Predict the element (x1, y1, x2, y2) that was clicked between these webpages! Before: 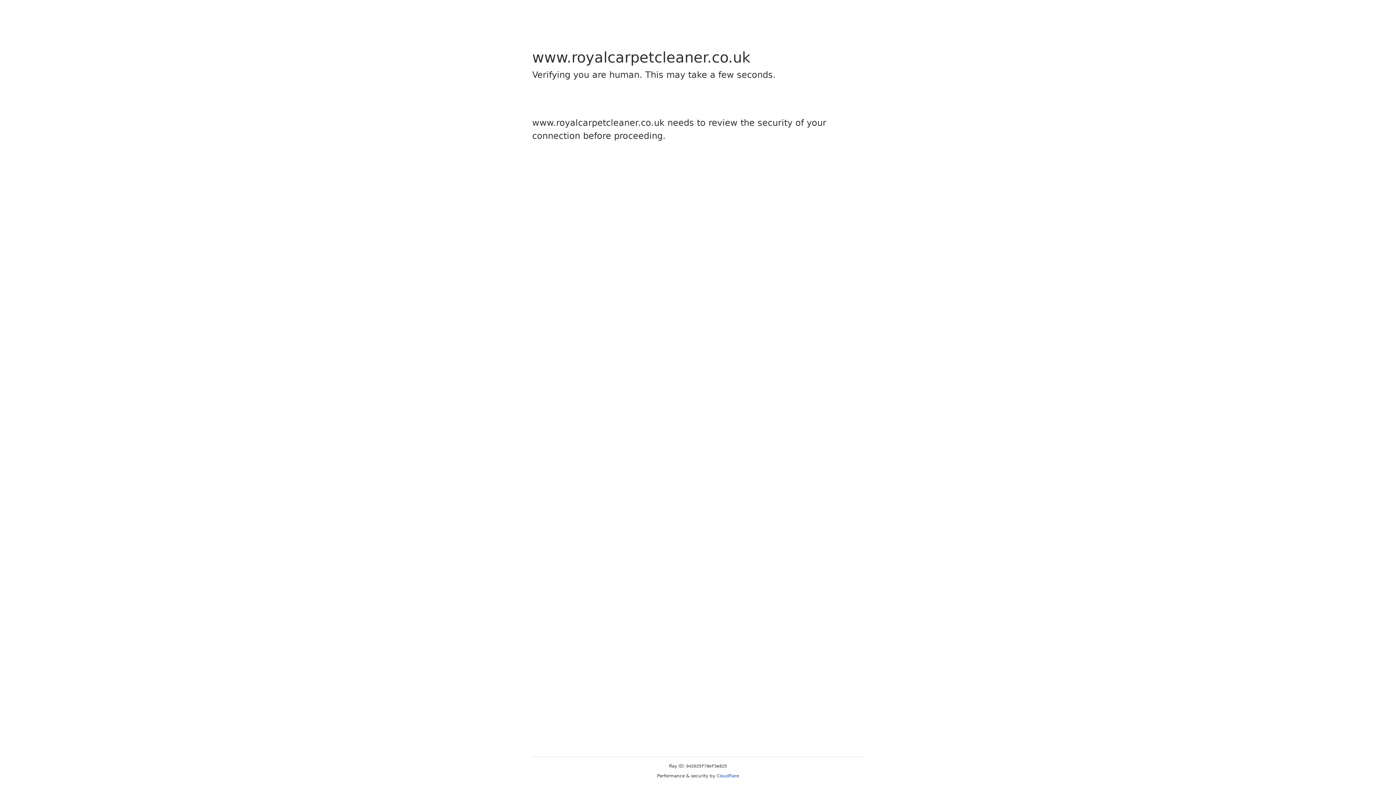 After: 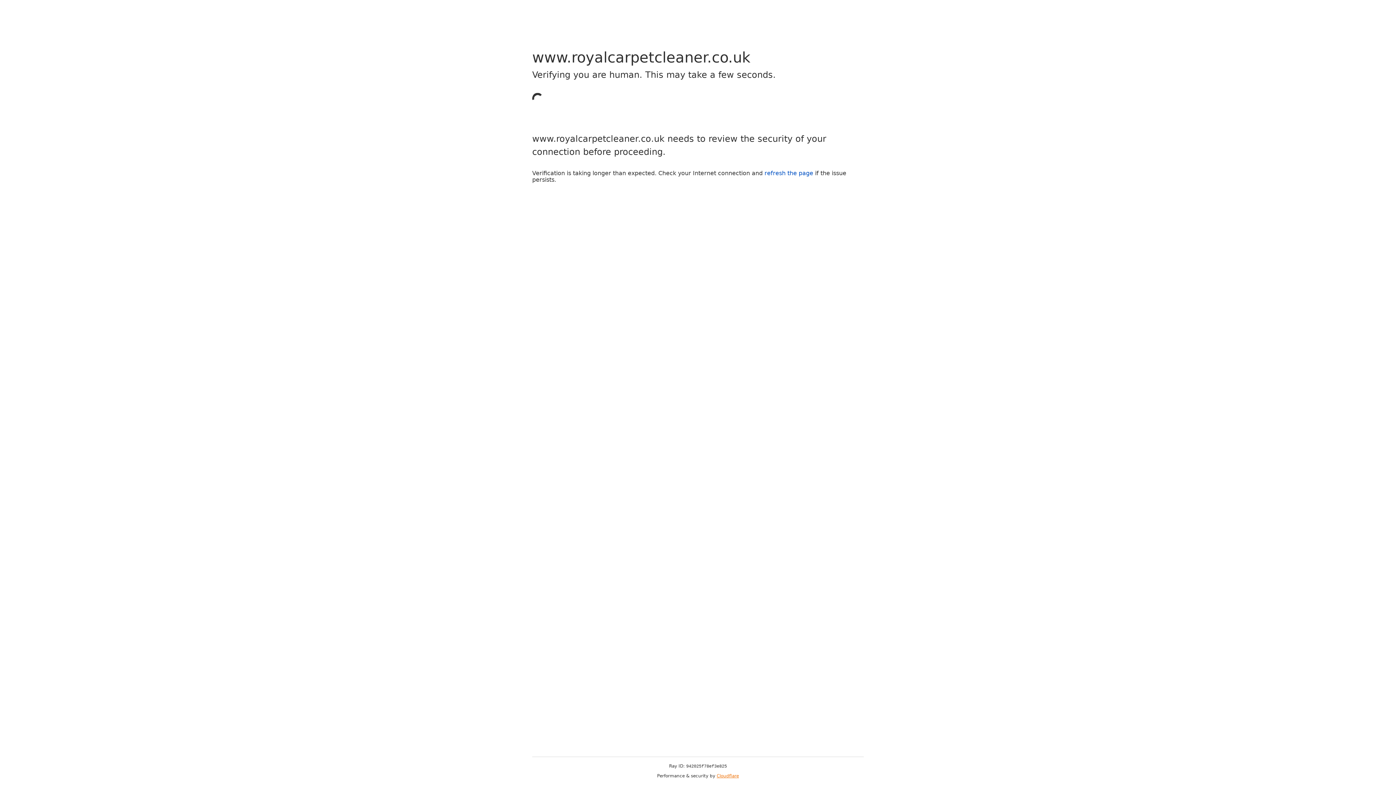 Action: bbox: (716, 773, 739, 778) label: Cloudflare